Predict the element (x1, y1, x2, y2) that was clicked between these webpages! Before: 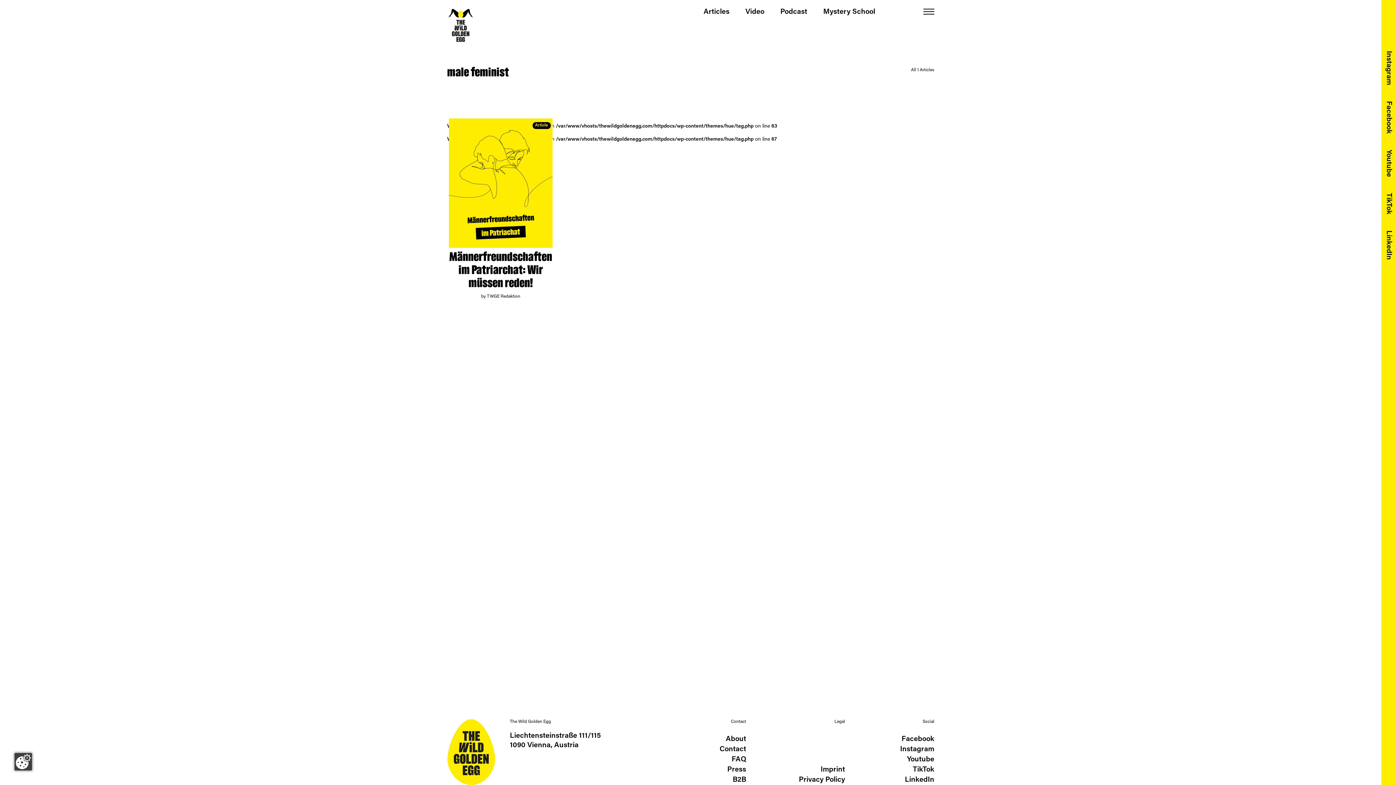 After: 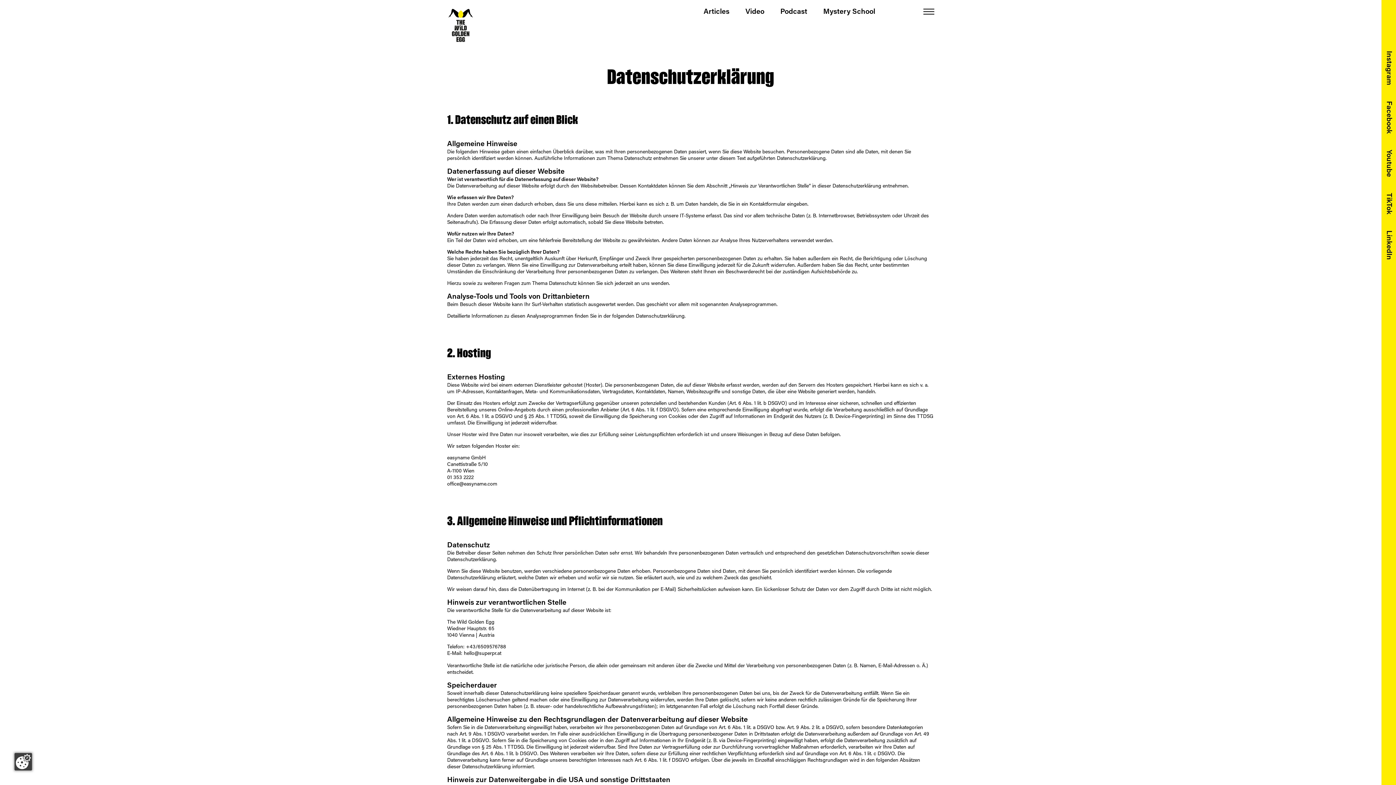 Action: label: Privacy Policy bbox: (799, 775, 845, 785)